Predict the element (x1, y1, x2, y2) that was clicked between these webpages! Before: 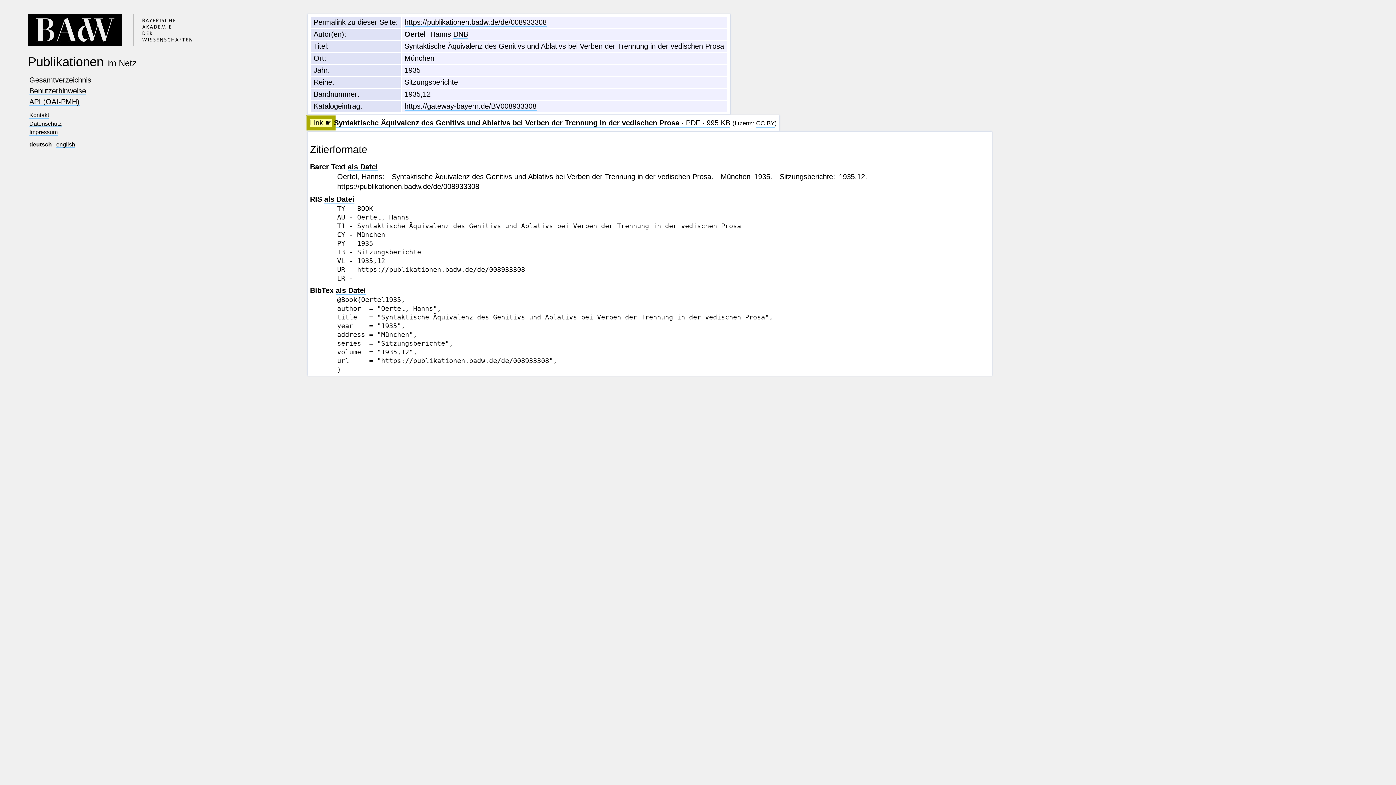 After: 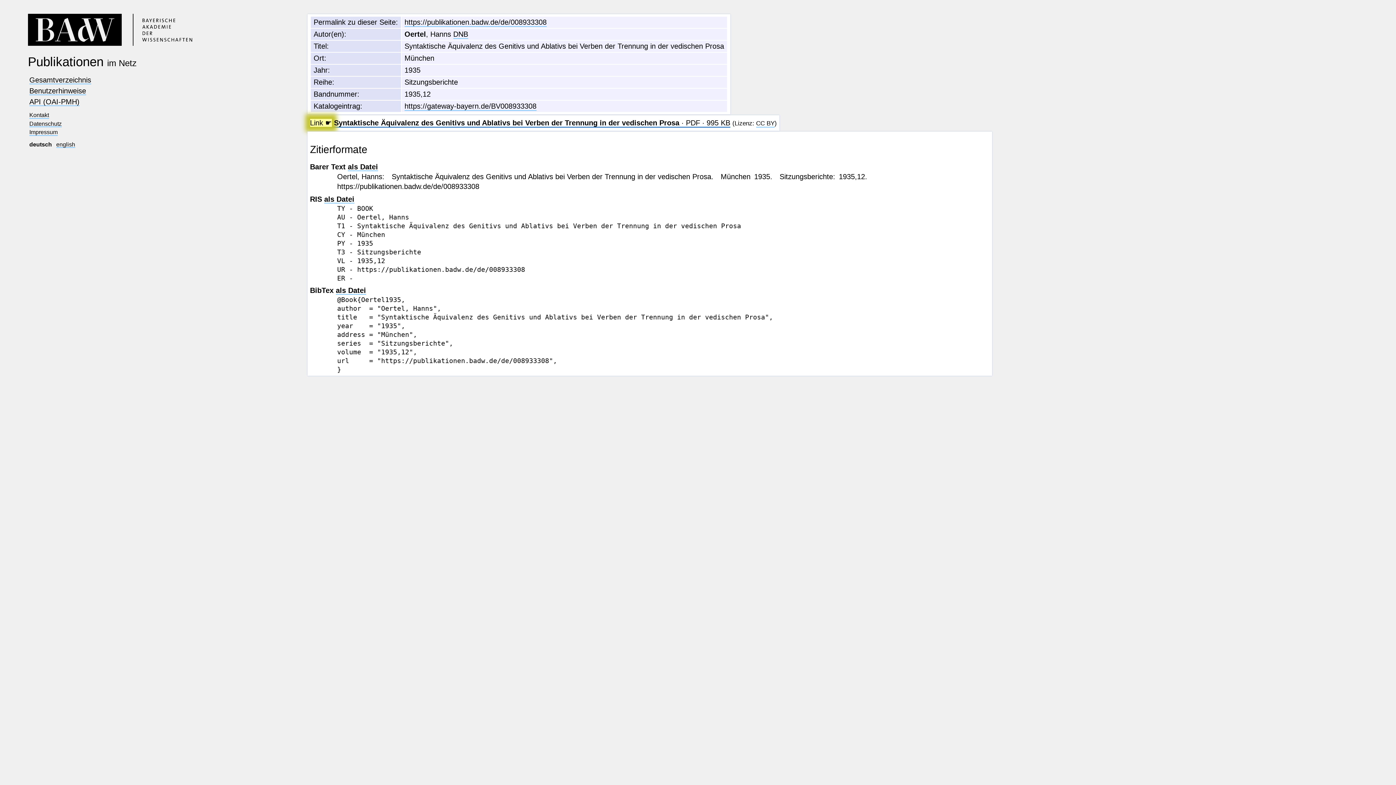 Action: label: Link ☛ Syntaktische Äquivalenz des Genitivs und Ablativs bei Verben der Trennung in der vedischen Prosa · PDF · 995 KB bbox: (310, 119, 730, 127)